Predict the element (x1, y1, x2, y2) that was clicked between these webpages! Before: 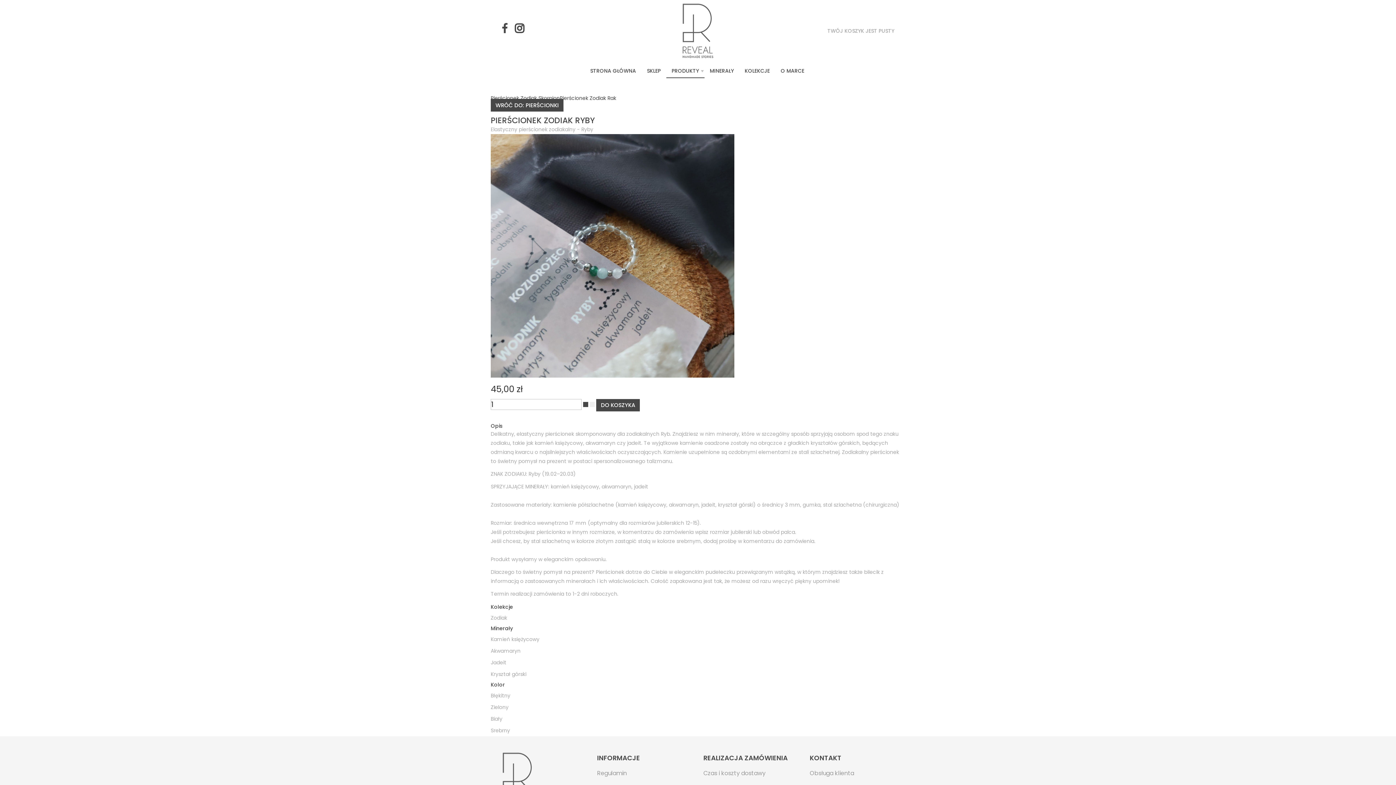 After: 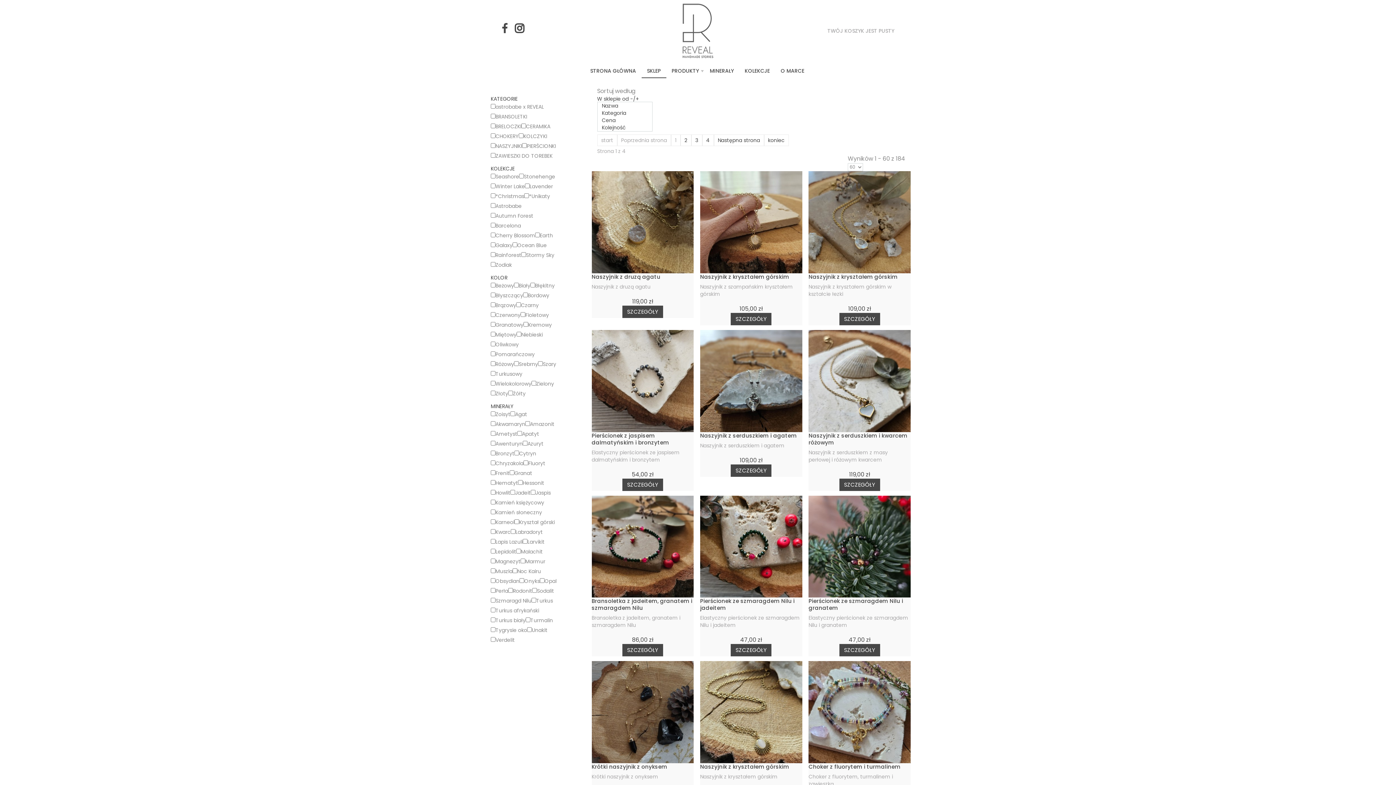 Action: label: SKLEP bbox: (641, 65, 666, 77)